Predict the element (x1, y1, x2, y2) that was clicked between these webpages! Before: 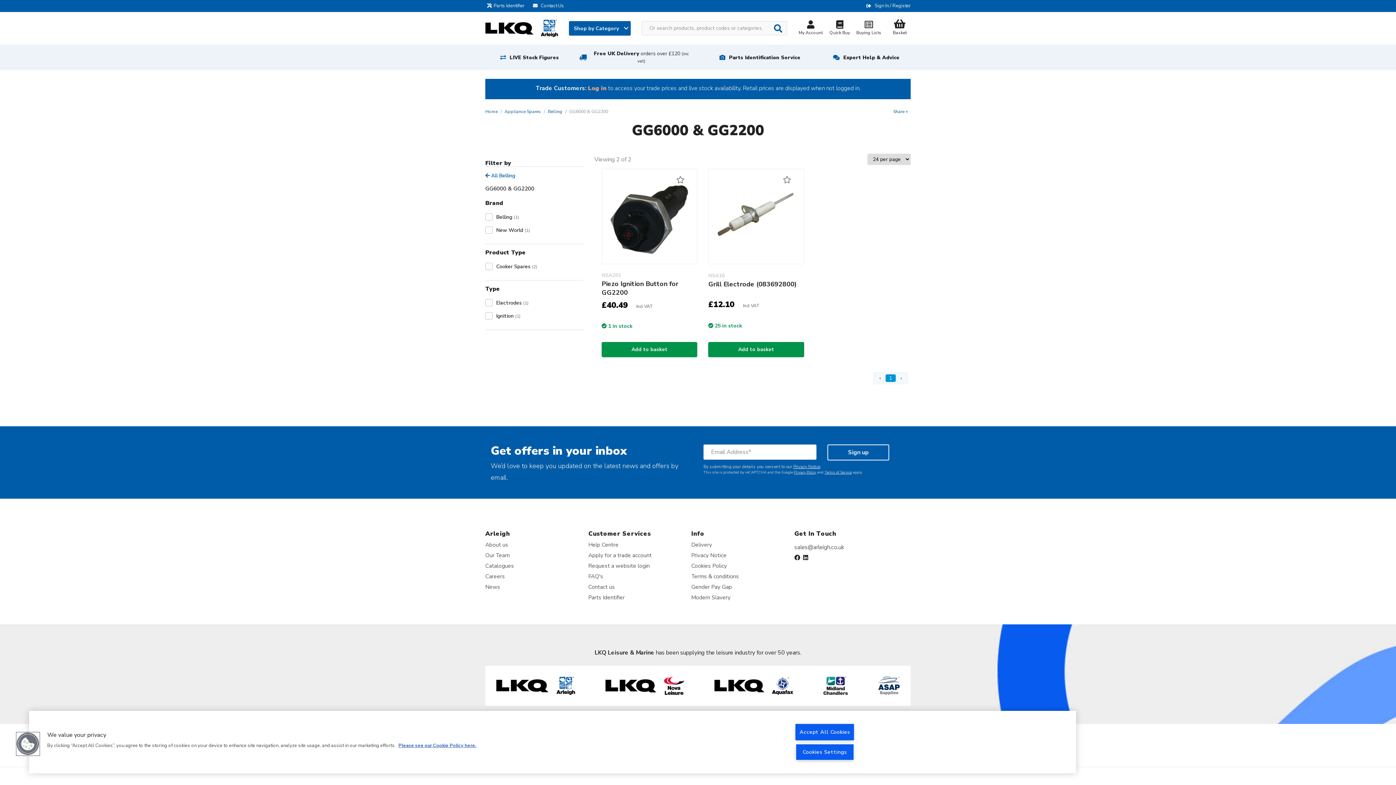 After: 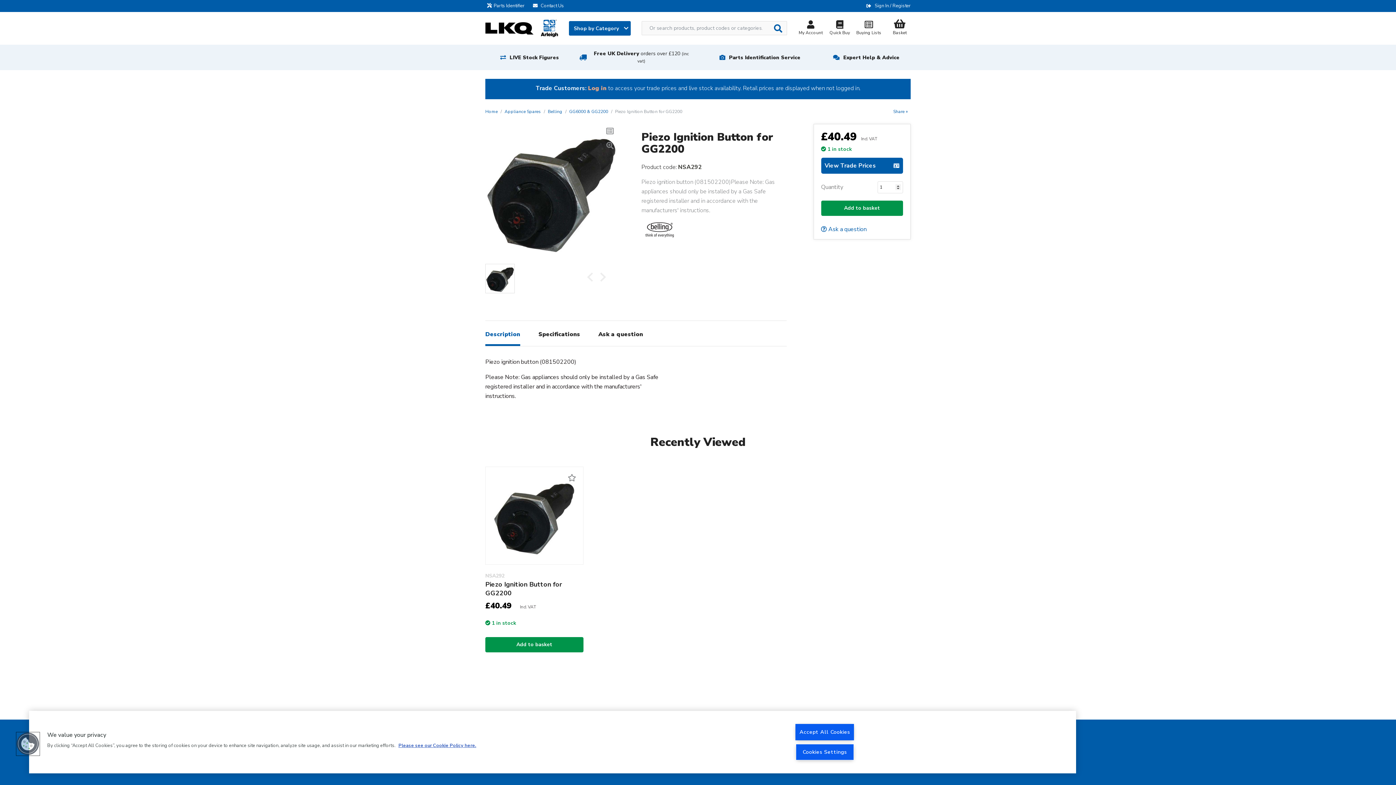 Action: bbox: (601, 212, 697, 219)